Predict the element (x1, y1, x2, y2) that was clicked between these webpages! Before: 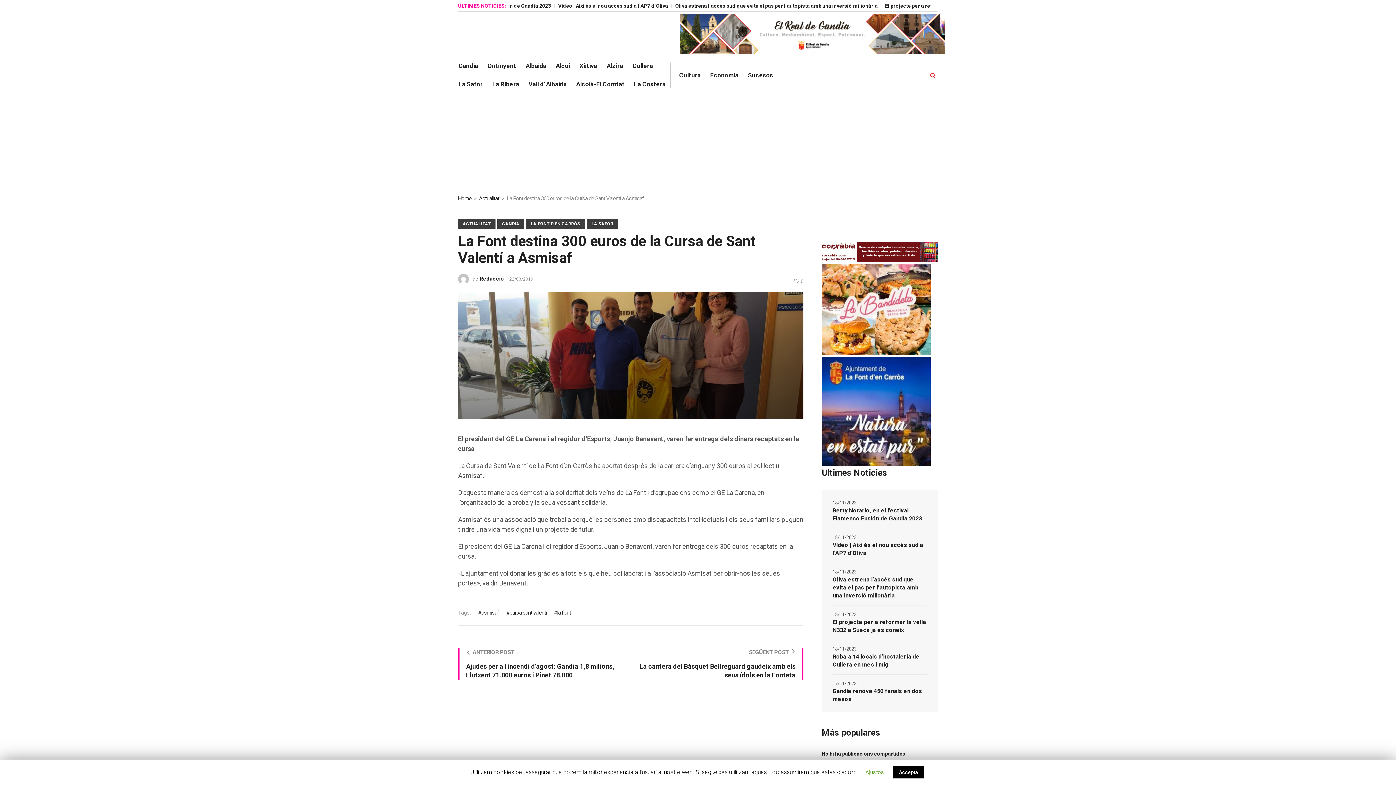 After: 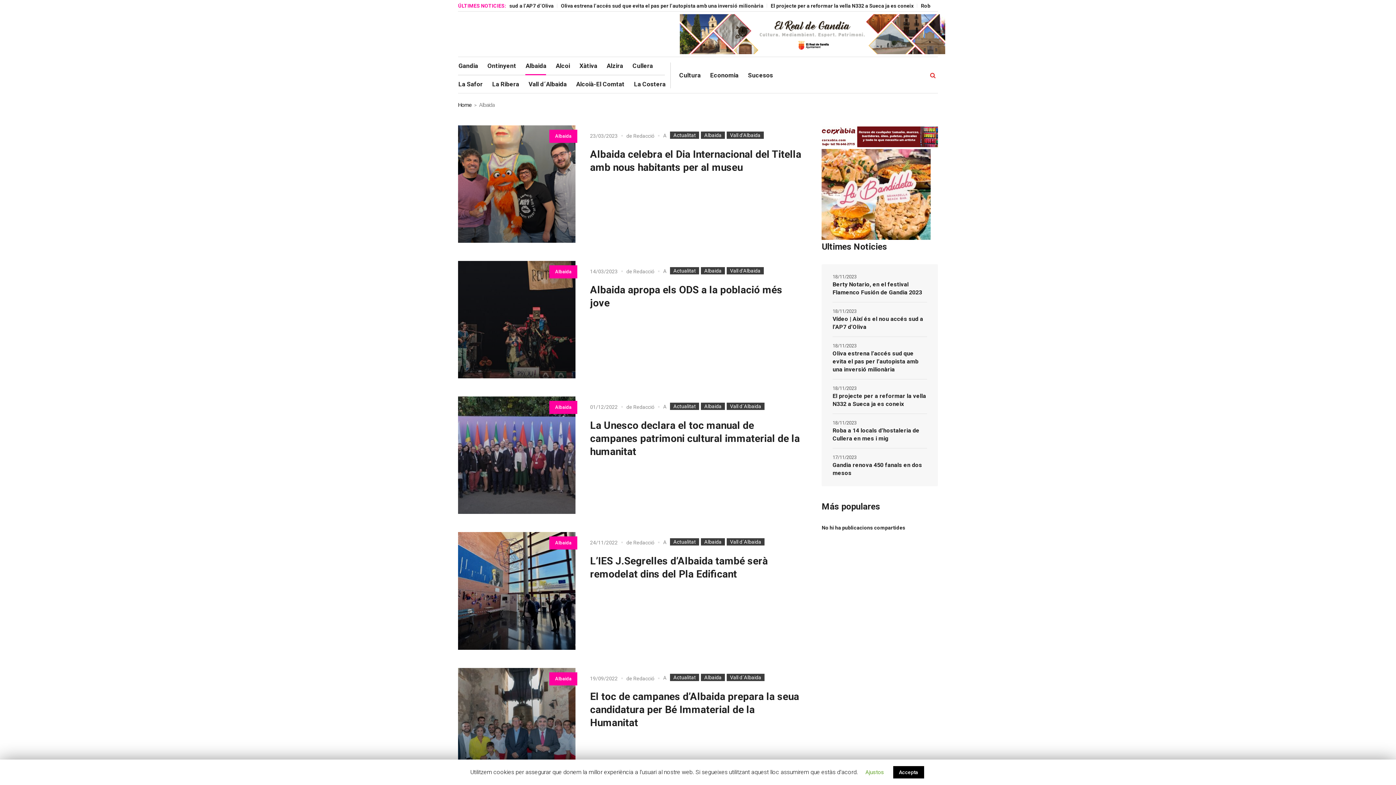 Action: label: Albaida bbox: (521, 57, 551, 74)